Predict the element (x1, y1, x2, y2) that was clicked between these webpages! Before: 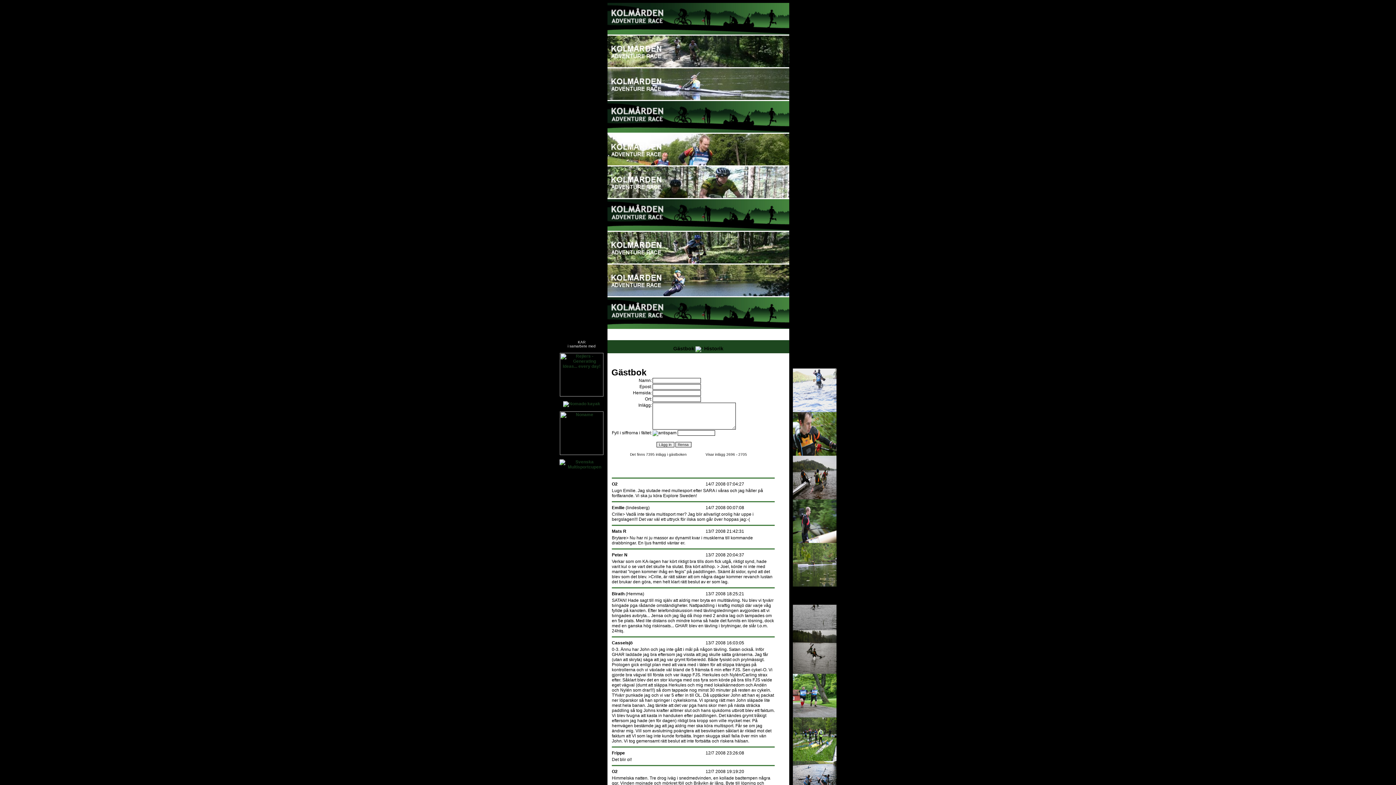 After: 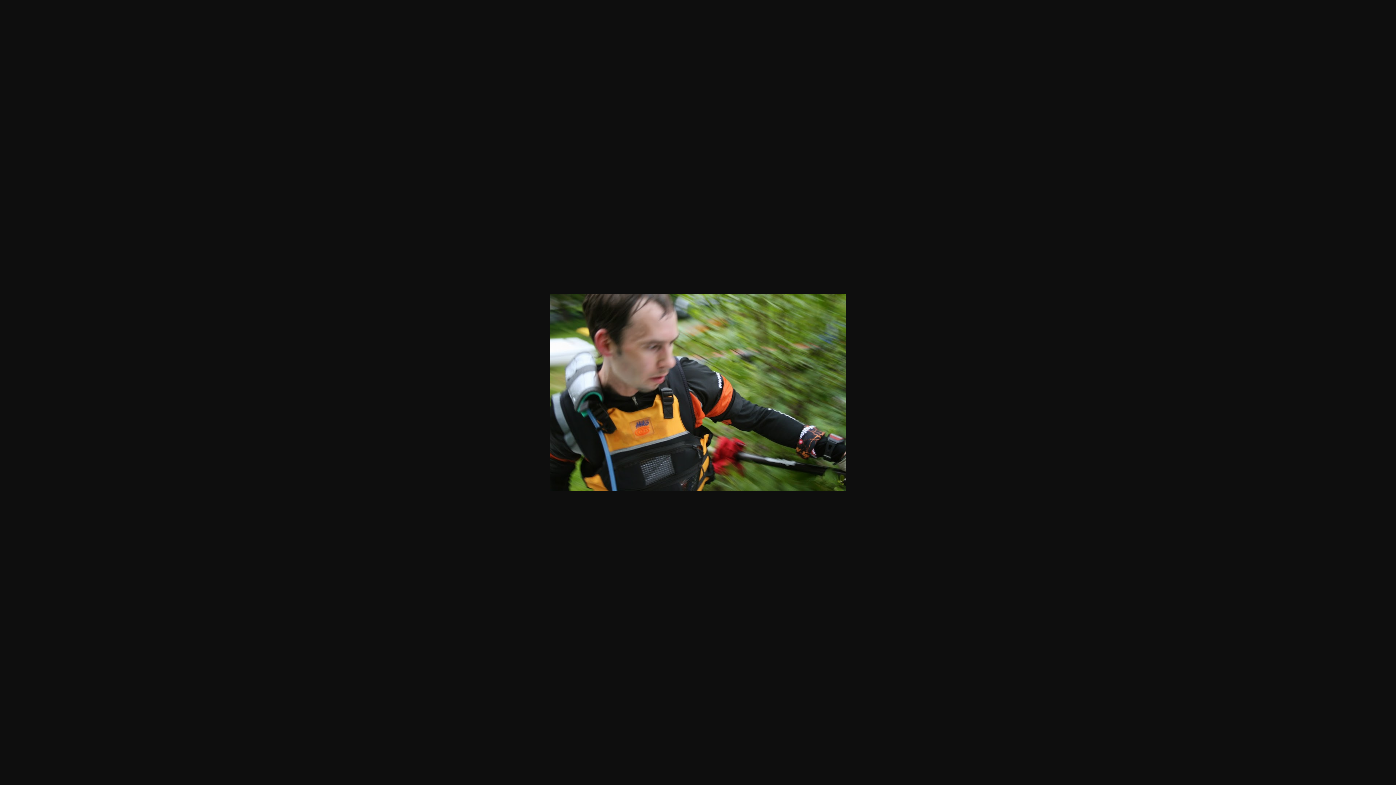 Action: bbox: (793, 452, 836, 457)